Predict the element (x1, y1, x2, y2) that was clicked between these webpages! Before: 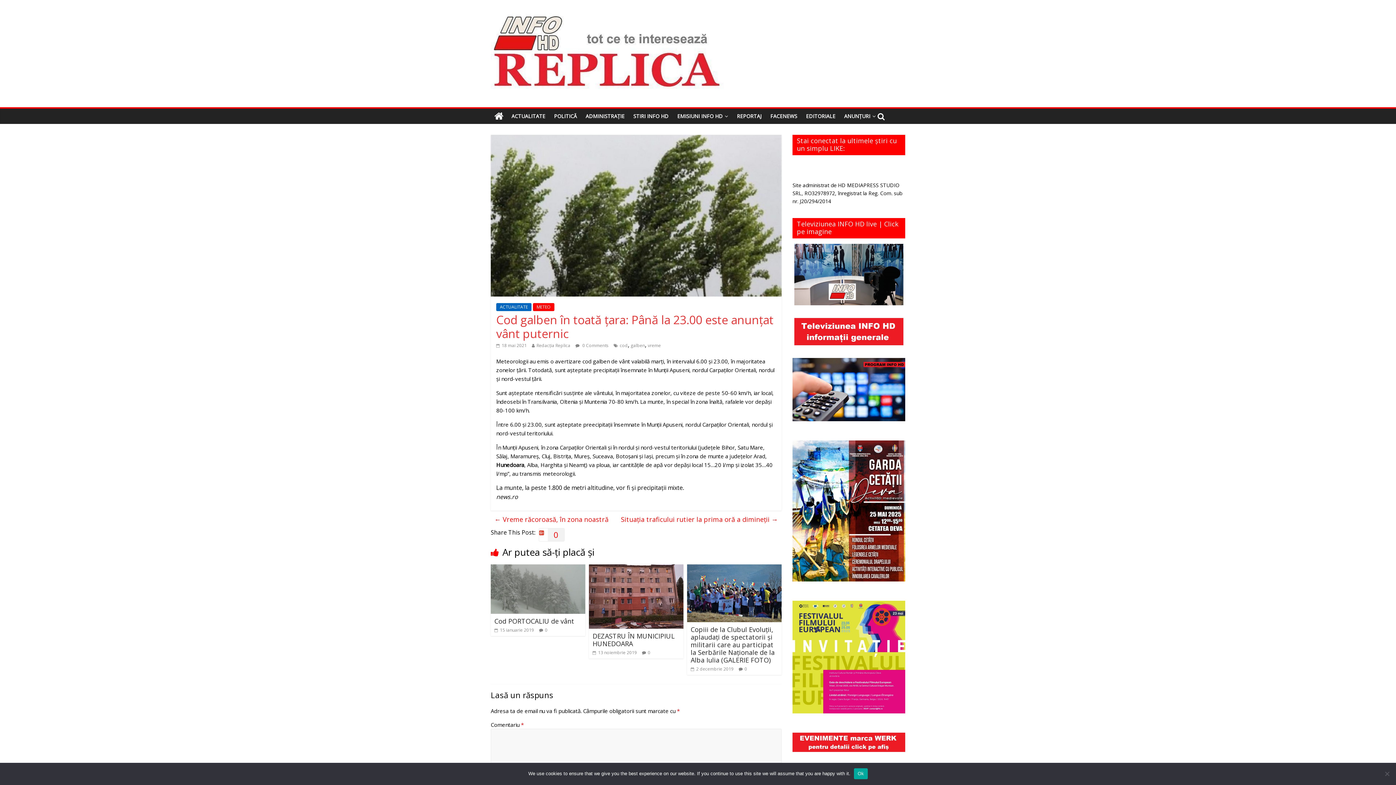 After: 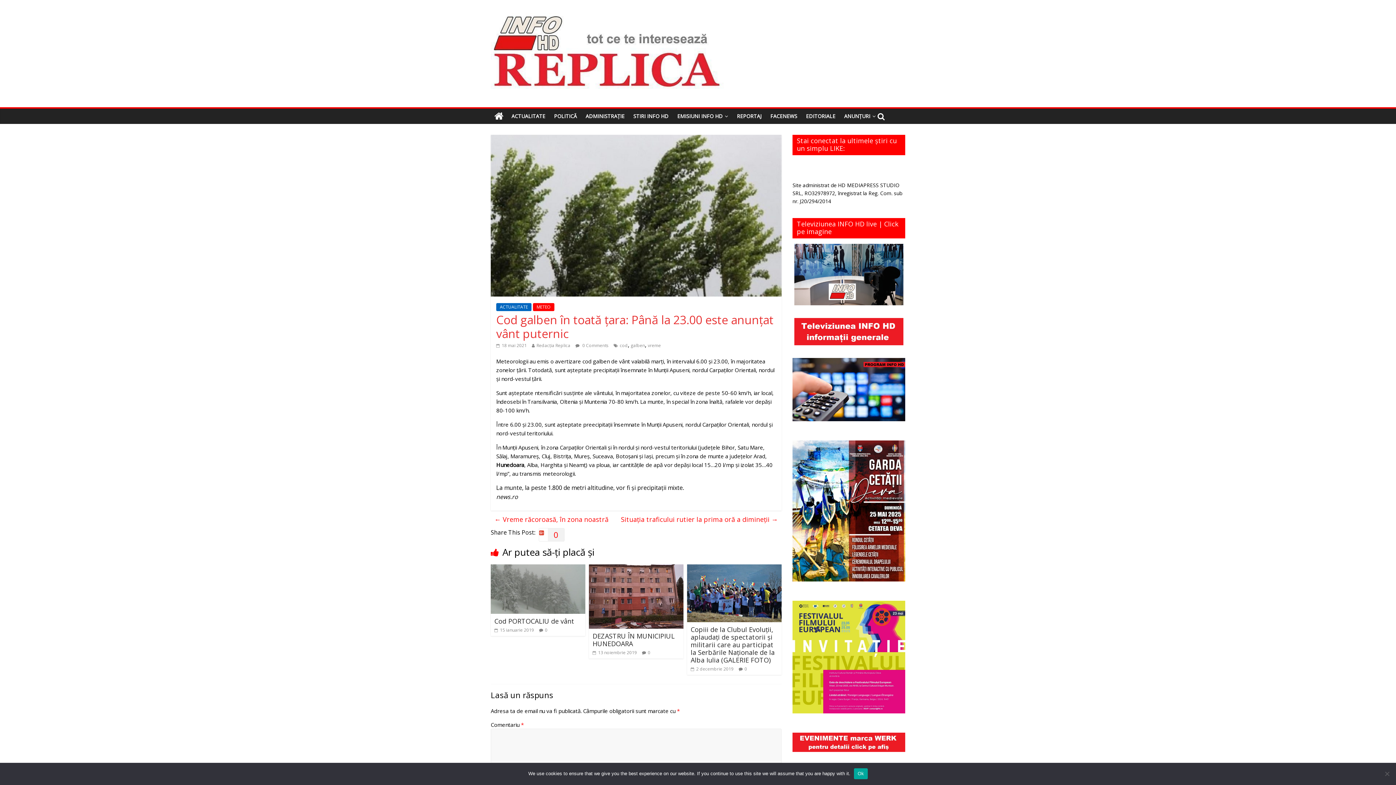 Action: bbox: (792, 244, 905, 305)